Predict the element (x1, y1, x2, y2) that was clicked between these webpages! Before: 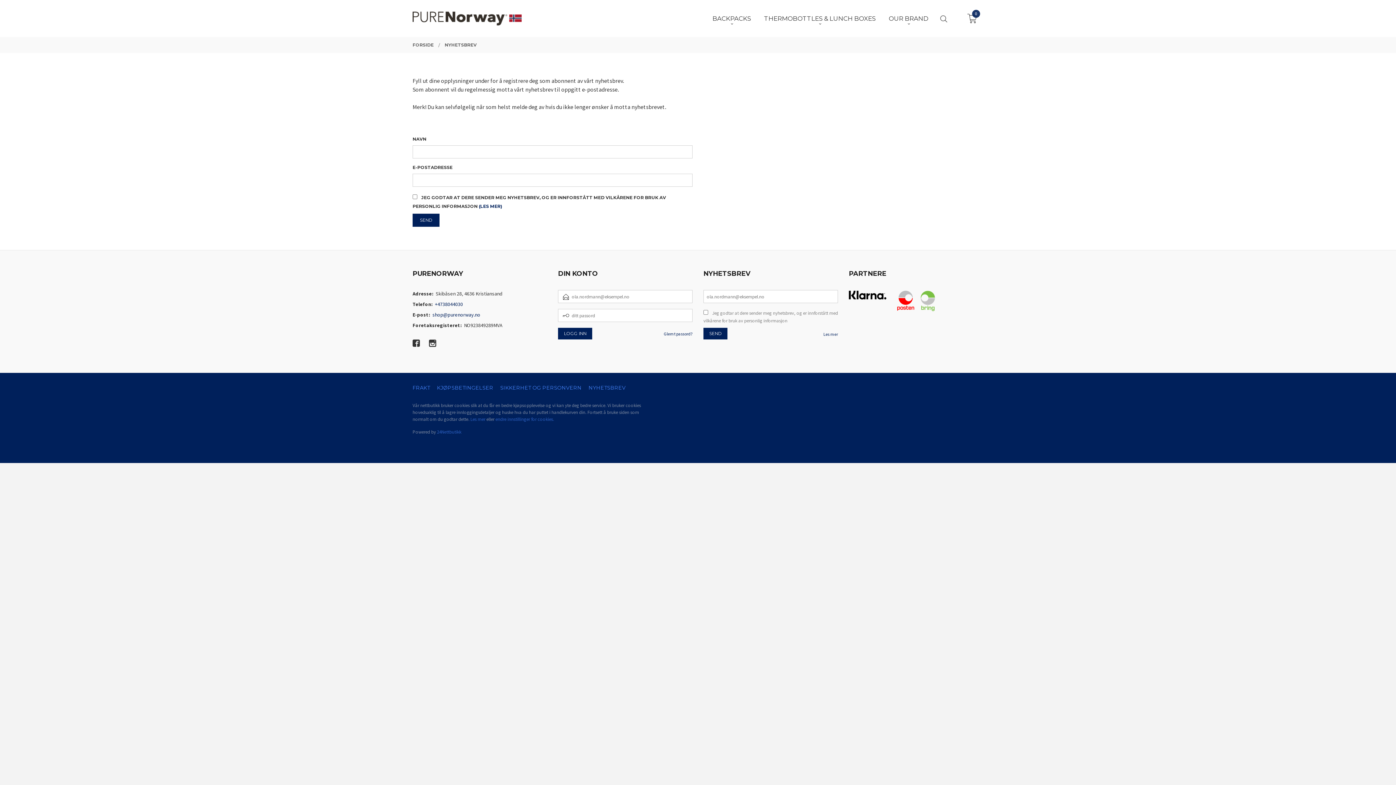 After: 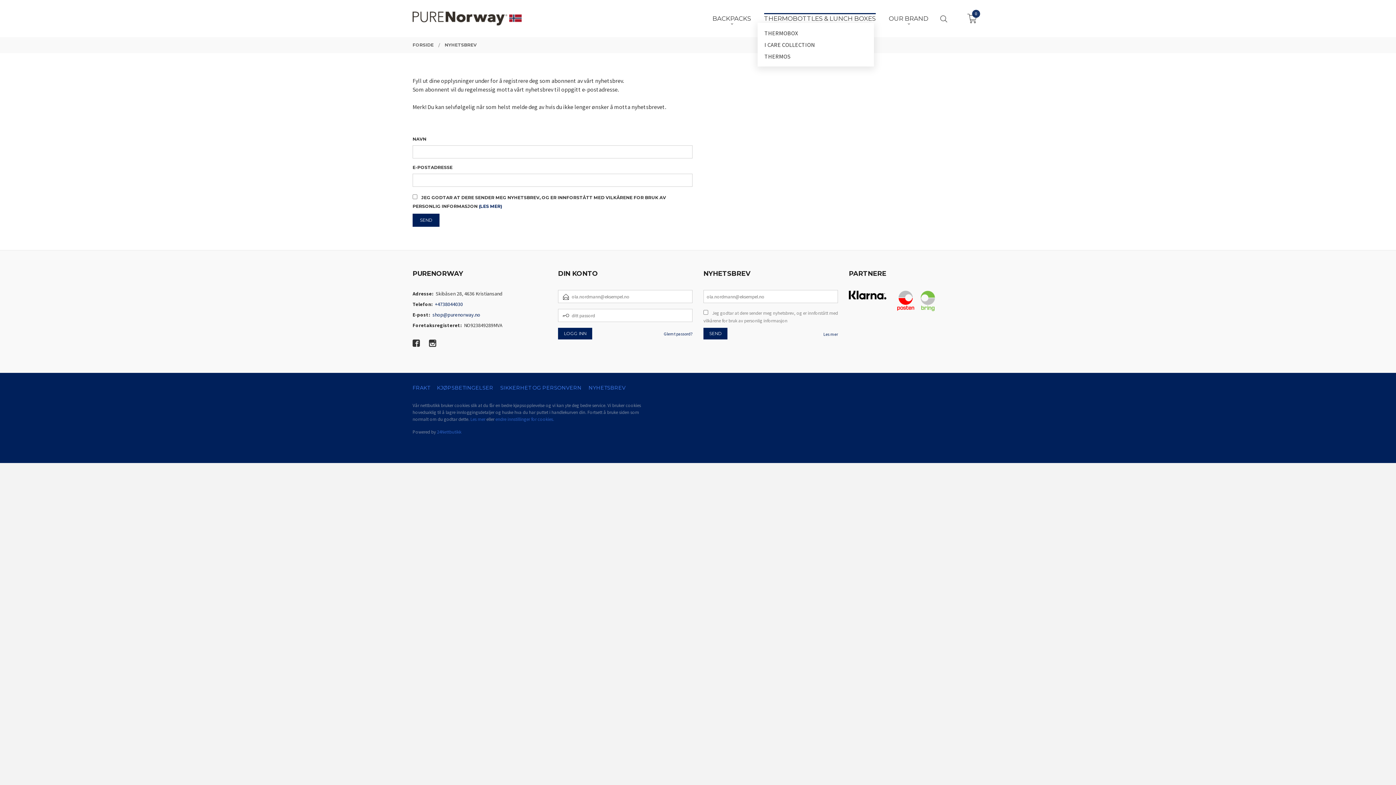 Action: label: THERMOBOTTLES & LUNCH BOXES bbox: (764, 14, 875, 22)